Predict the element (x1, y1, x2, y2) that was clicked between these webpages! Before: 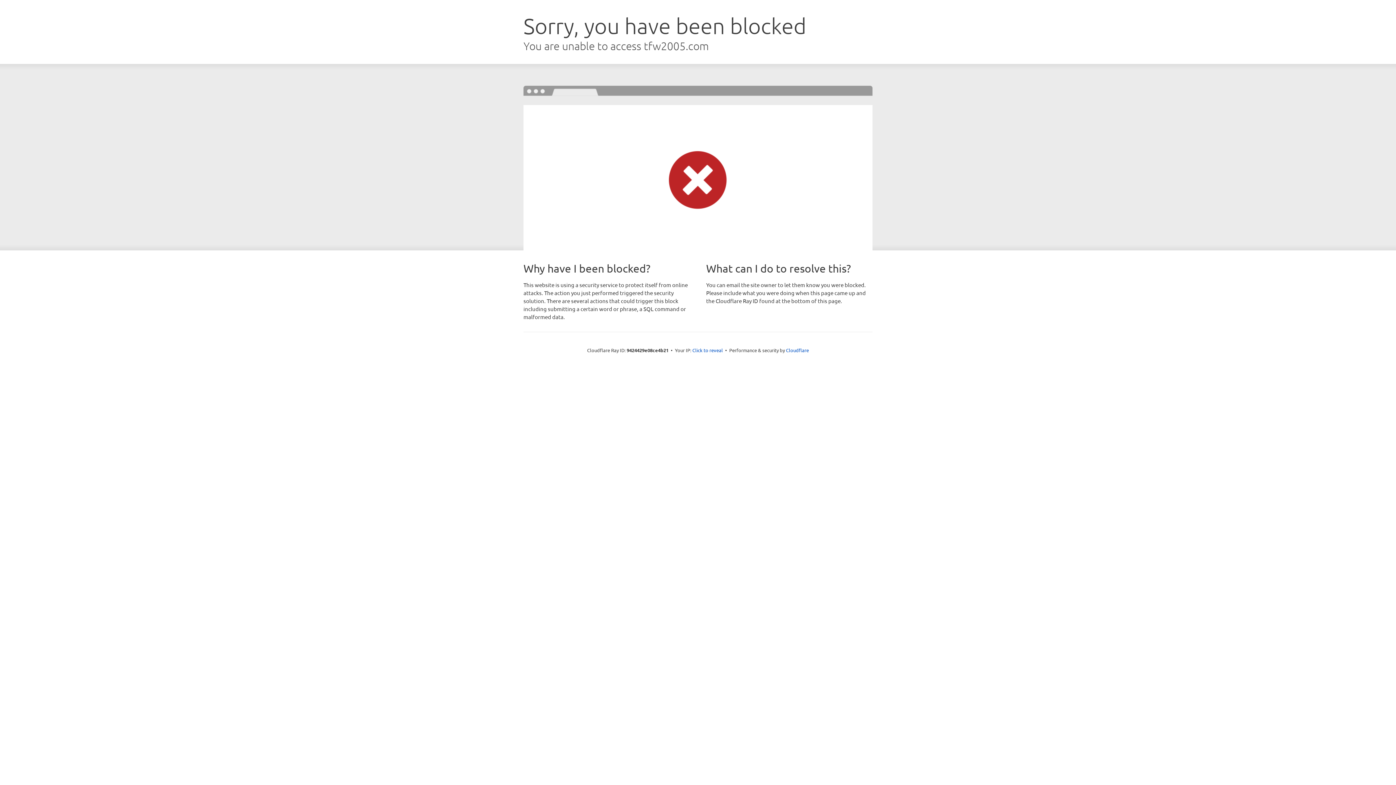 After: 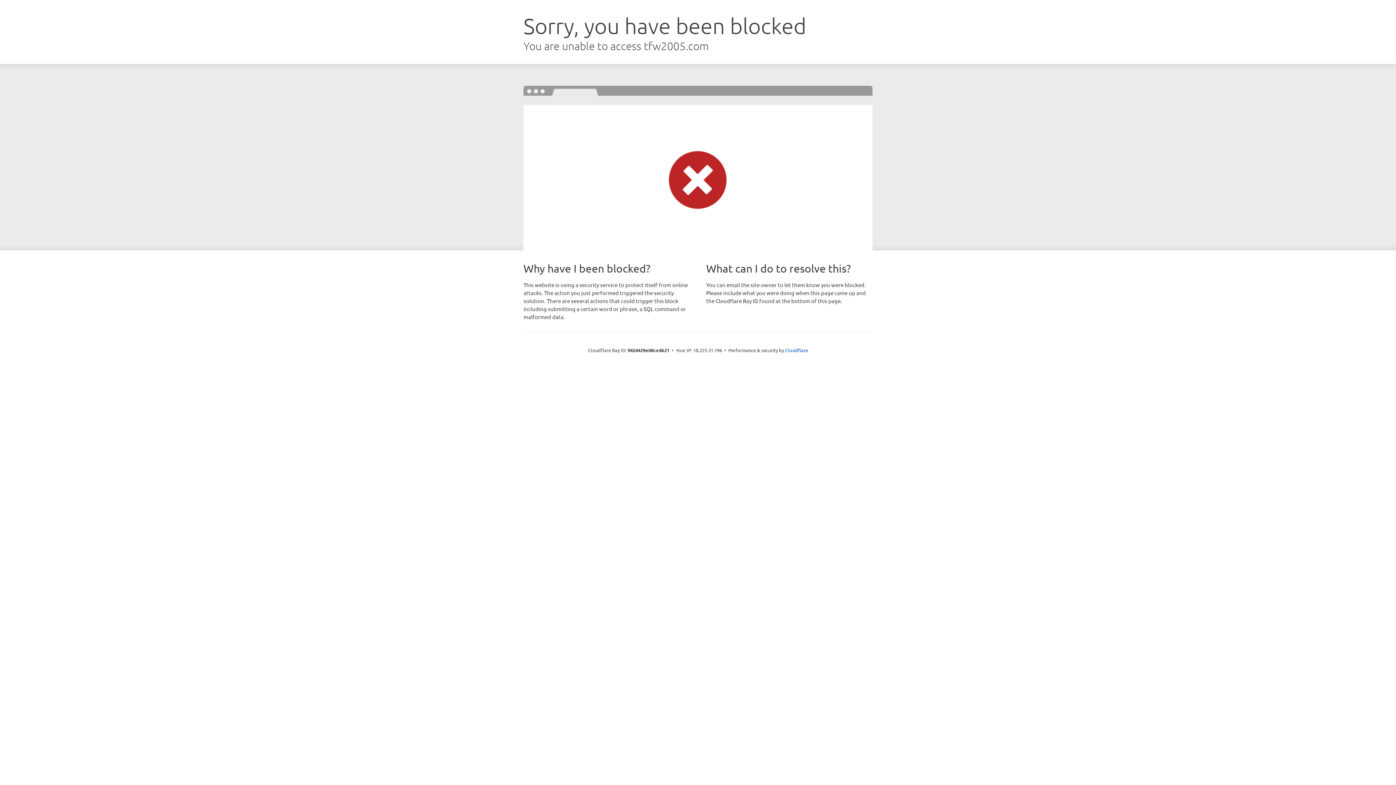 Action: label: Click to reveal bbox: (692, 346, 723, 353)